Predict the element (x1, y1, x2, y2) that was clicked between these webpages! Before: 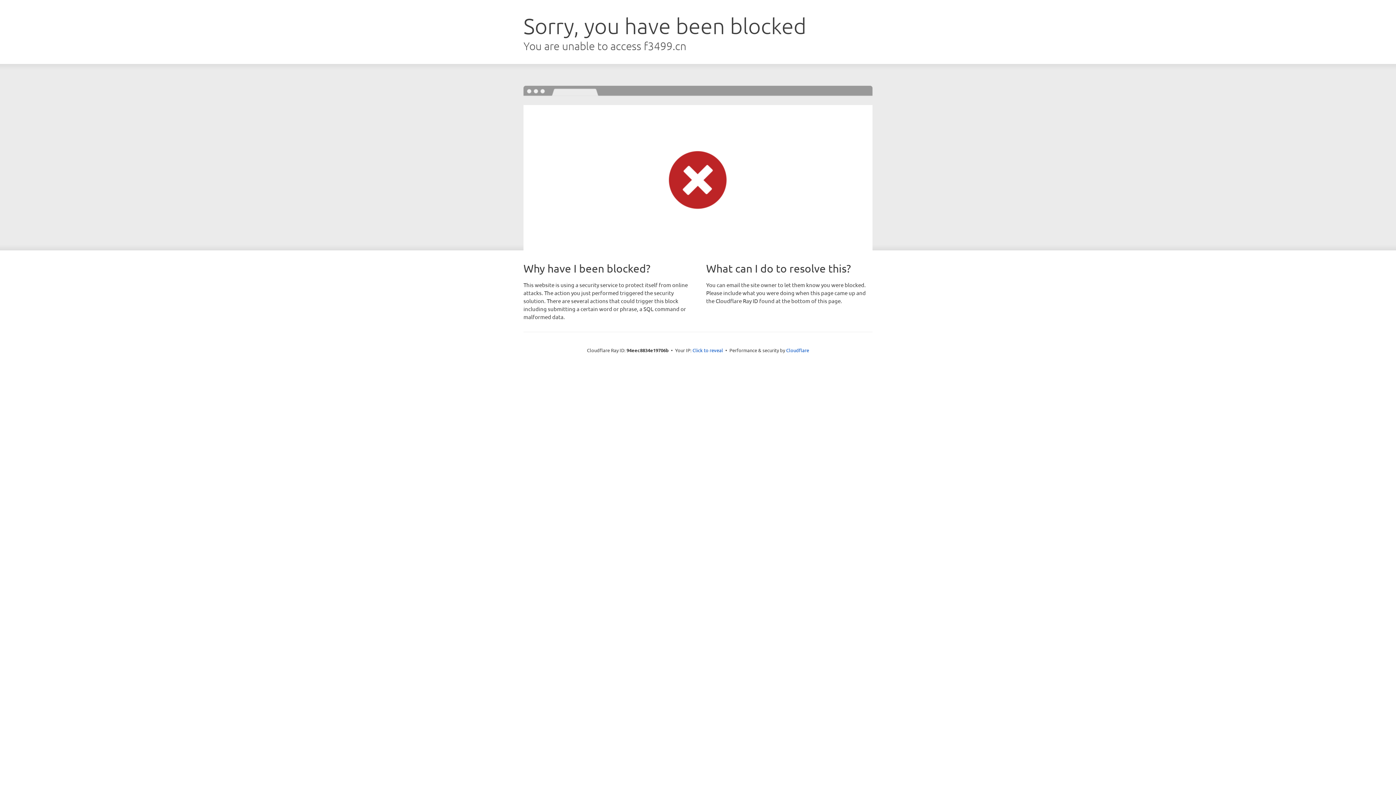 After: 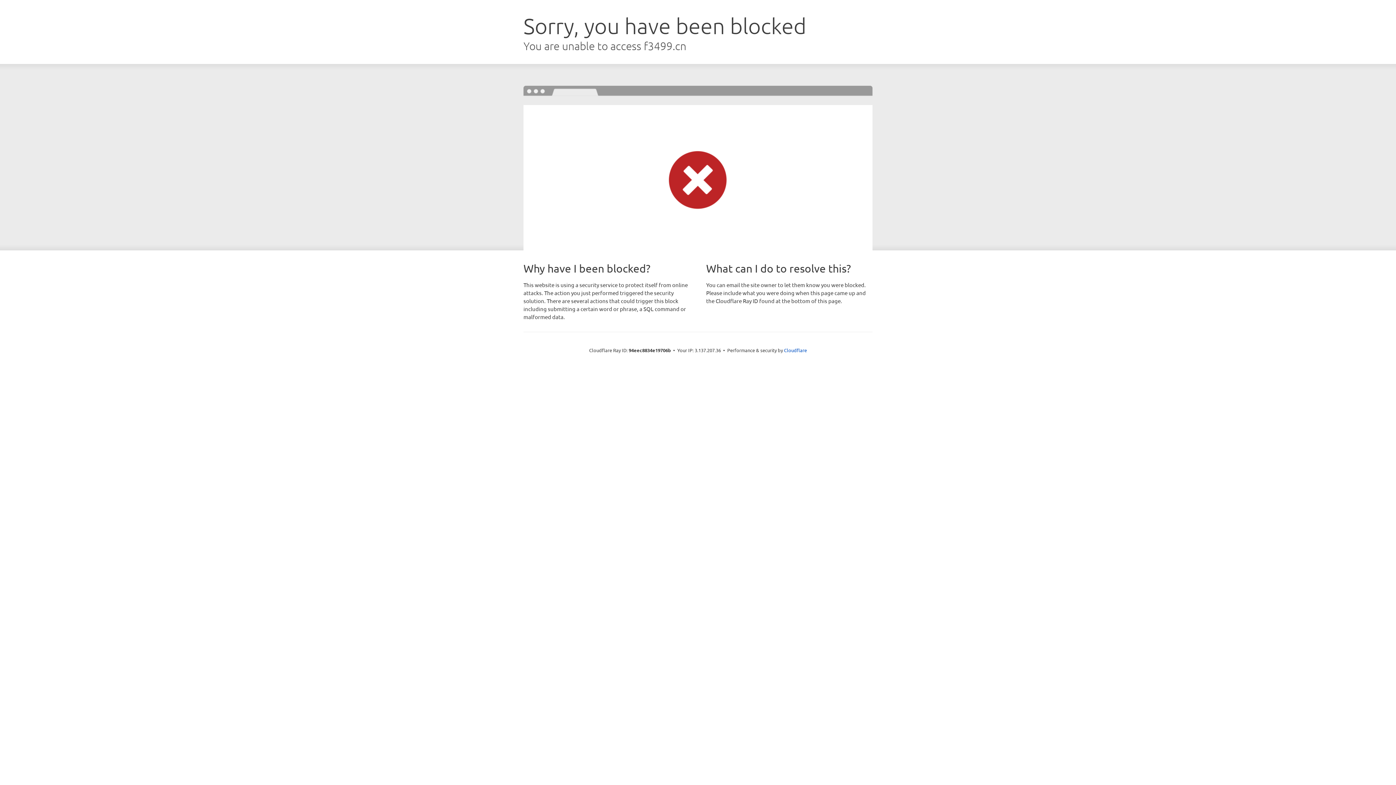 Action: label: Click to reveal bbox: (692, 346, 723, 353)